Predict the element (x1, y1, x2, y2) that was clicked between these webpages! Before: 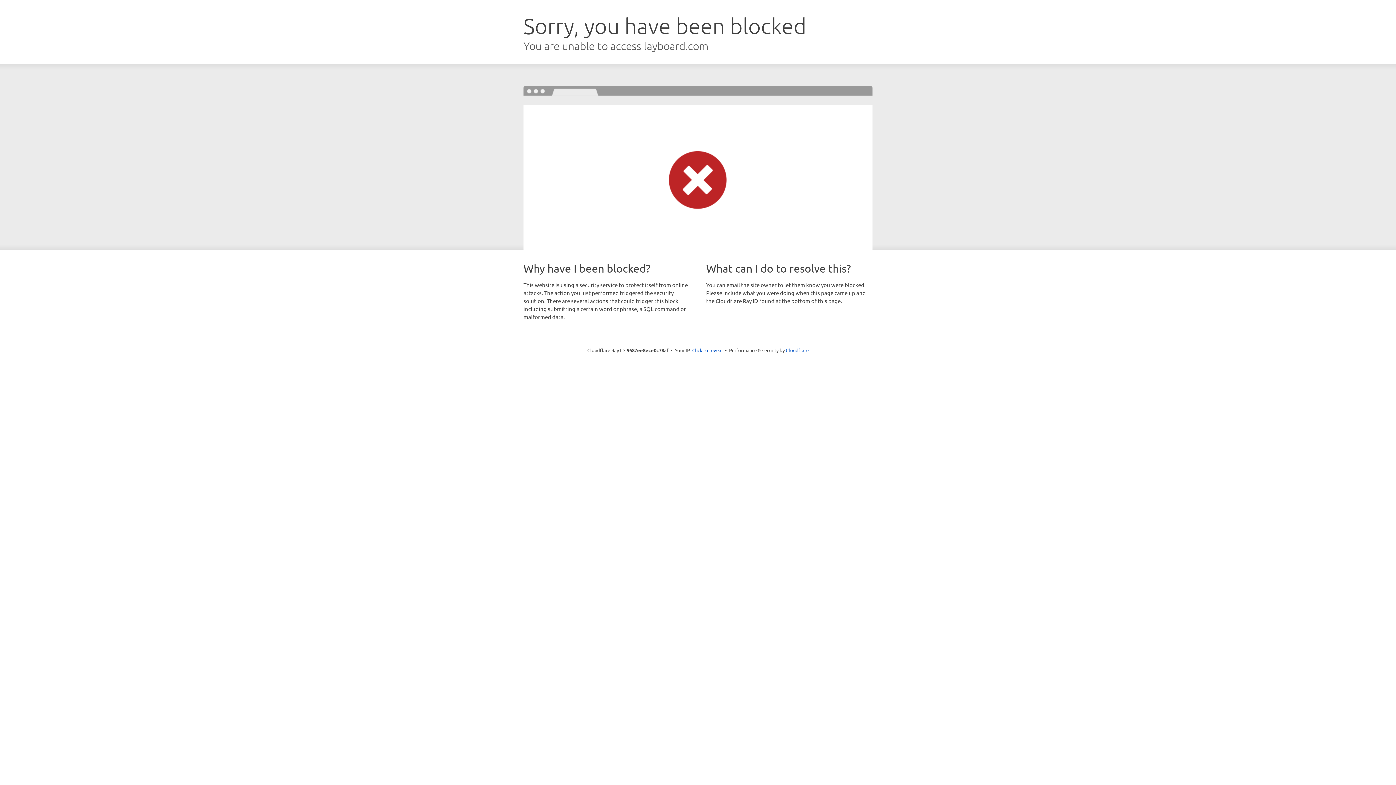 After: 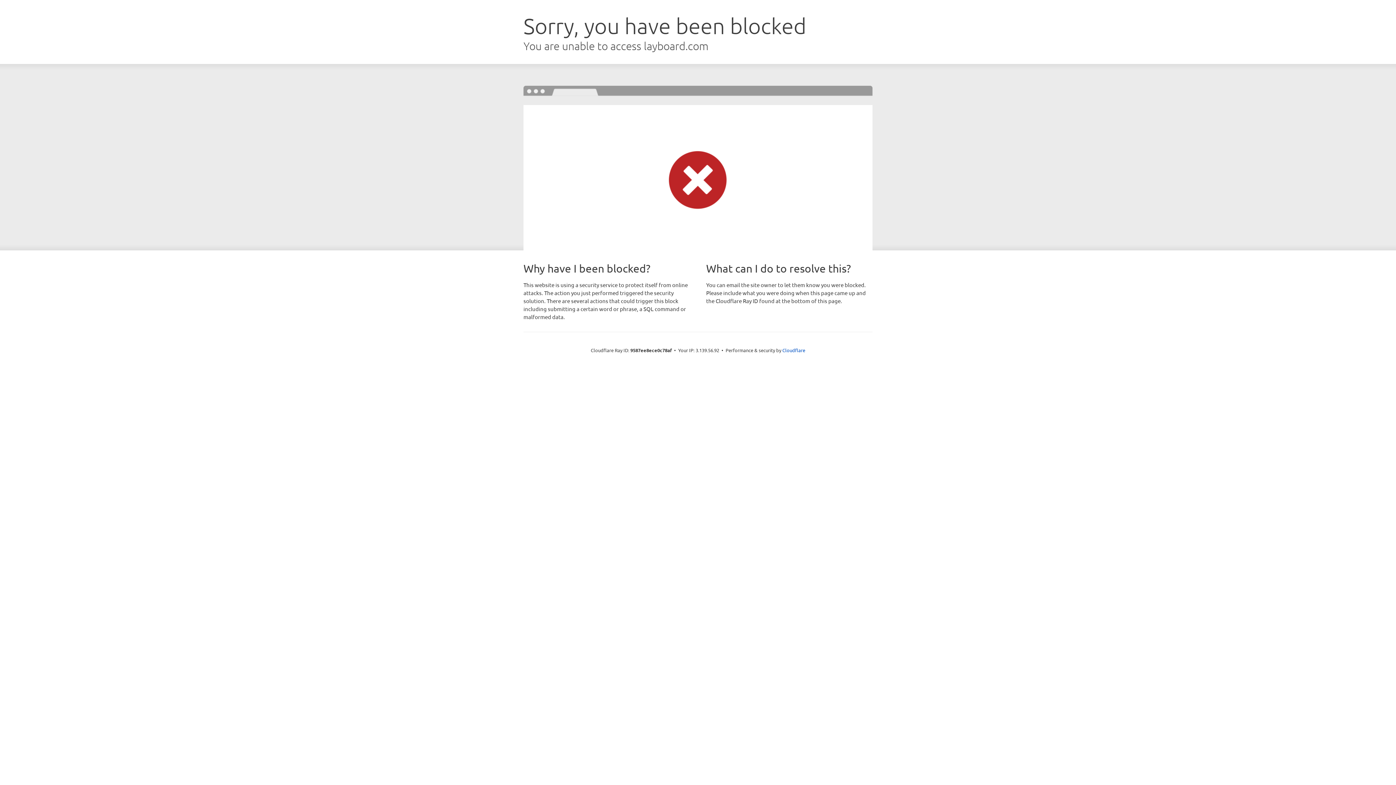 Action: label: Click to reveal bbox: (692, 346, 722, 353)